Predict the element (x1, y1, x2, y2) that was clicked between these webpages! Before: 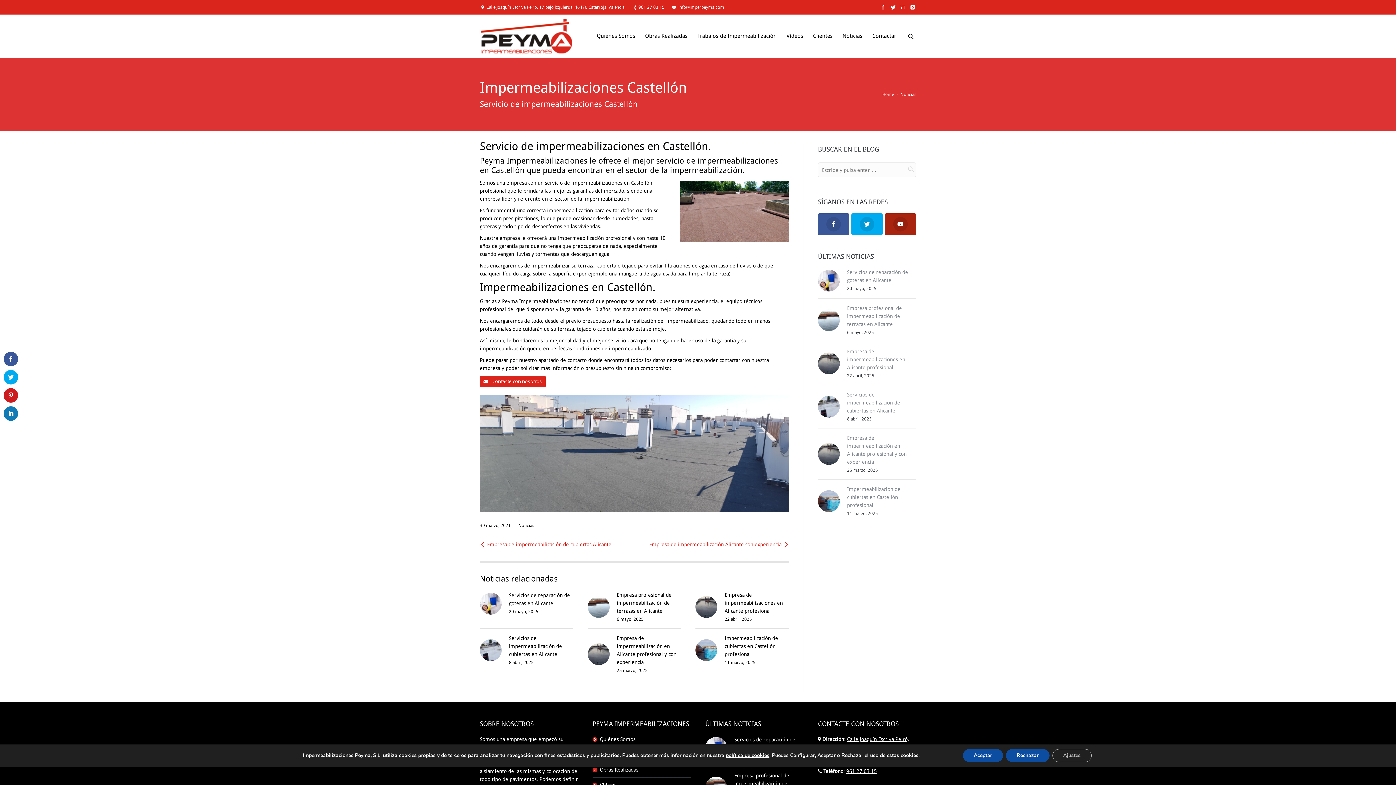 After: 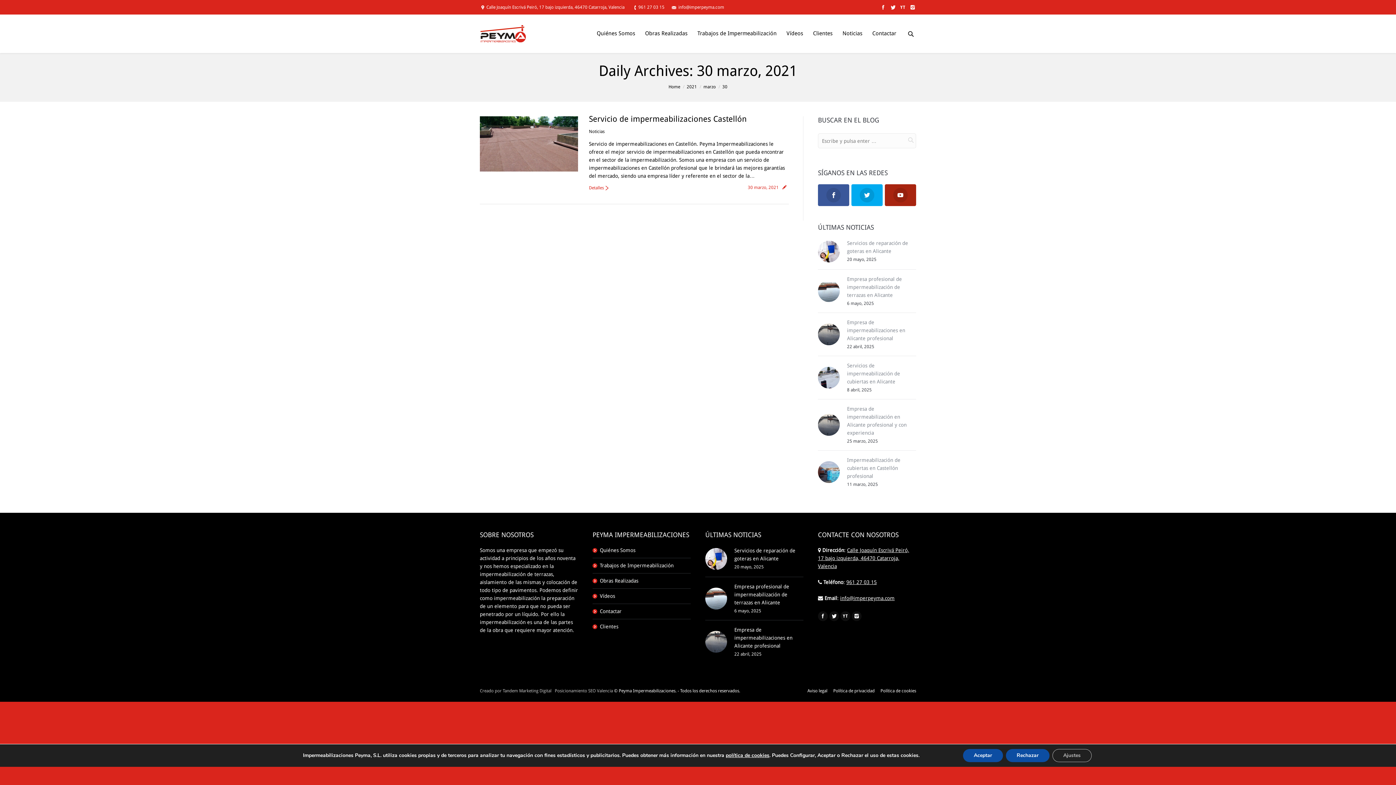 Action: bbox: (480, 521, 510, 529) label: 30 marzo, 2021